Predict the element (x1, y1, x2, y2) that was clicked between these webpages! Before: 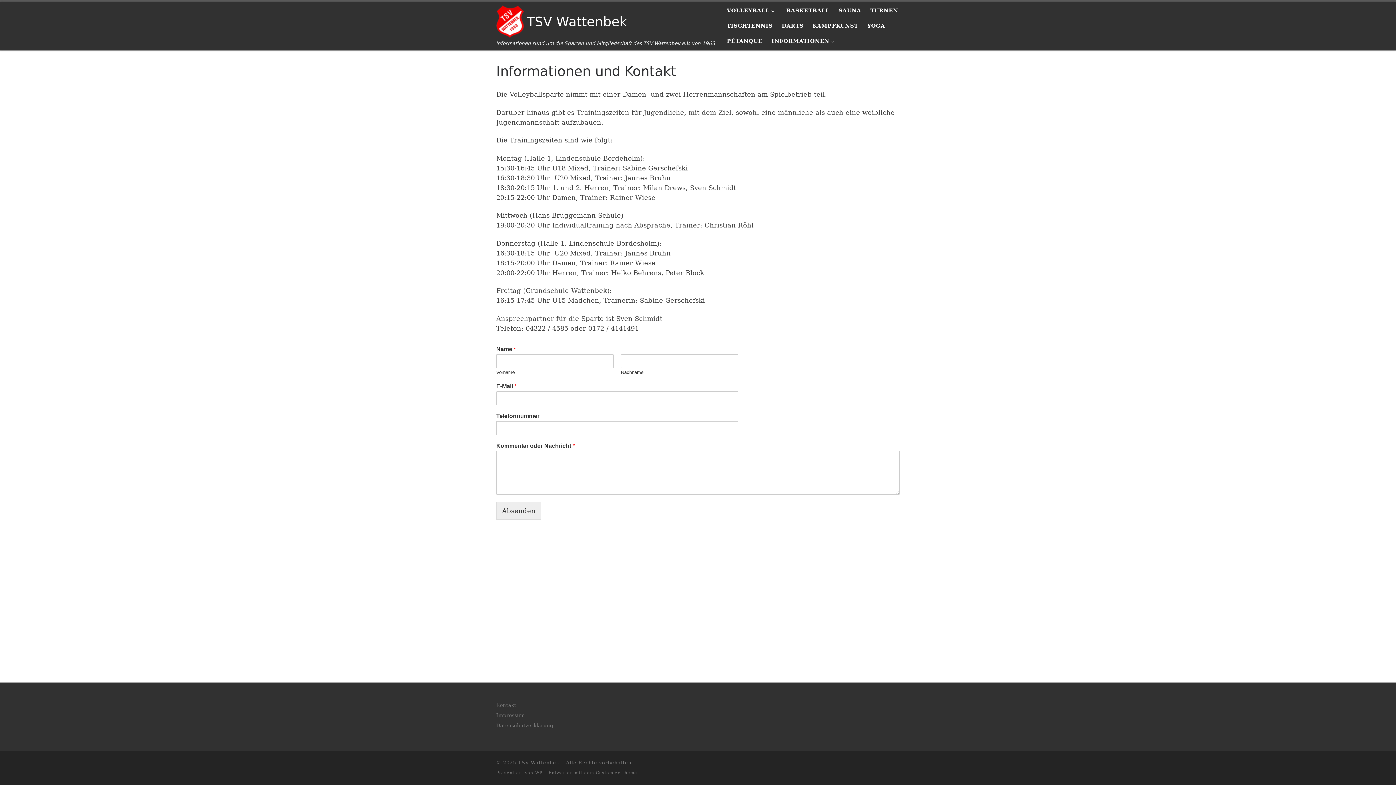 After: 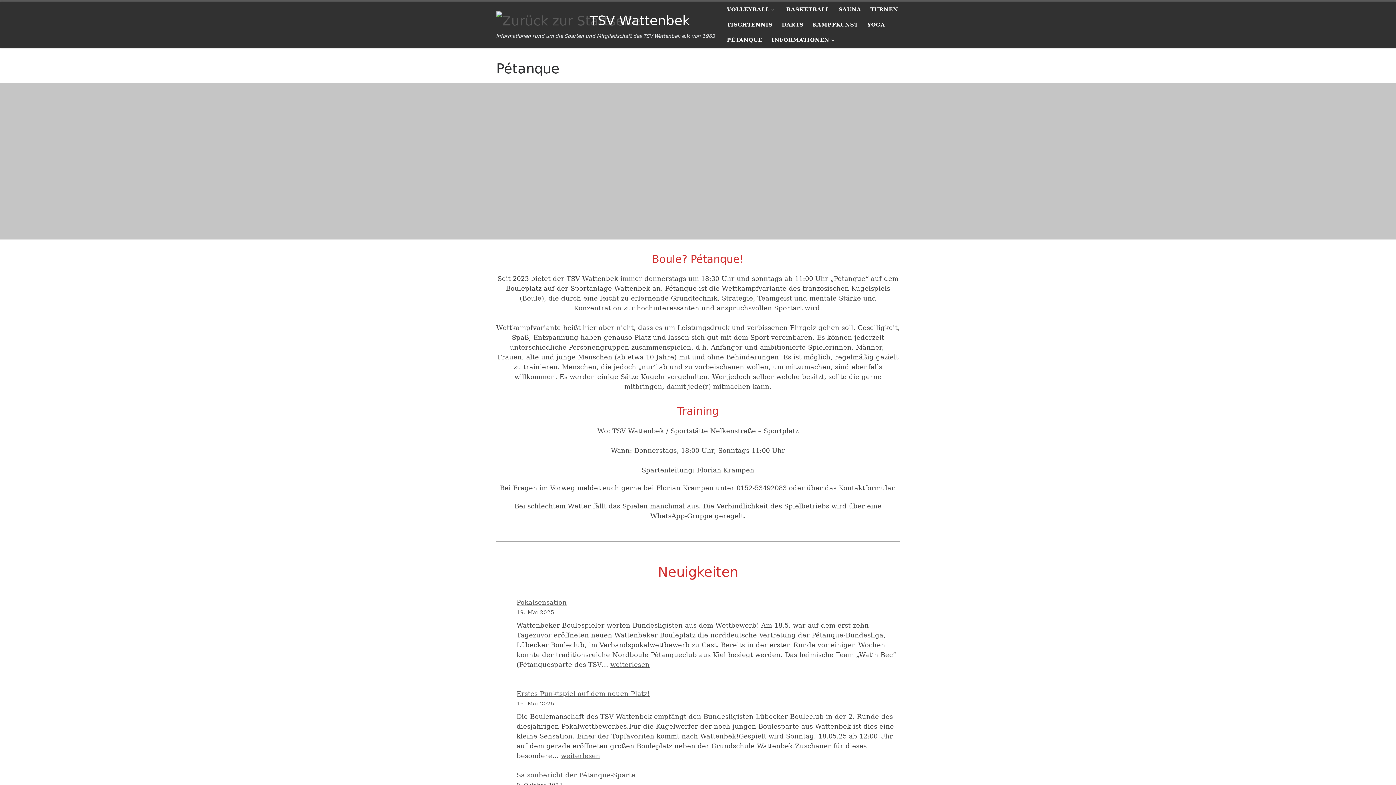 Action: label: PÉTANQUE bbox: (724, 33, 764, 48)